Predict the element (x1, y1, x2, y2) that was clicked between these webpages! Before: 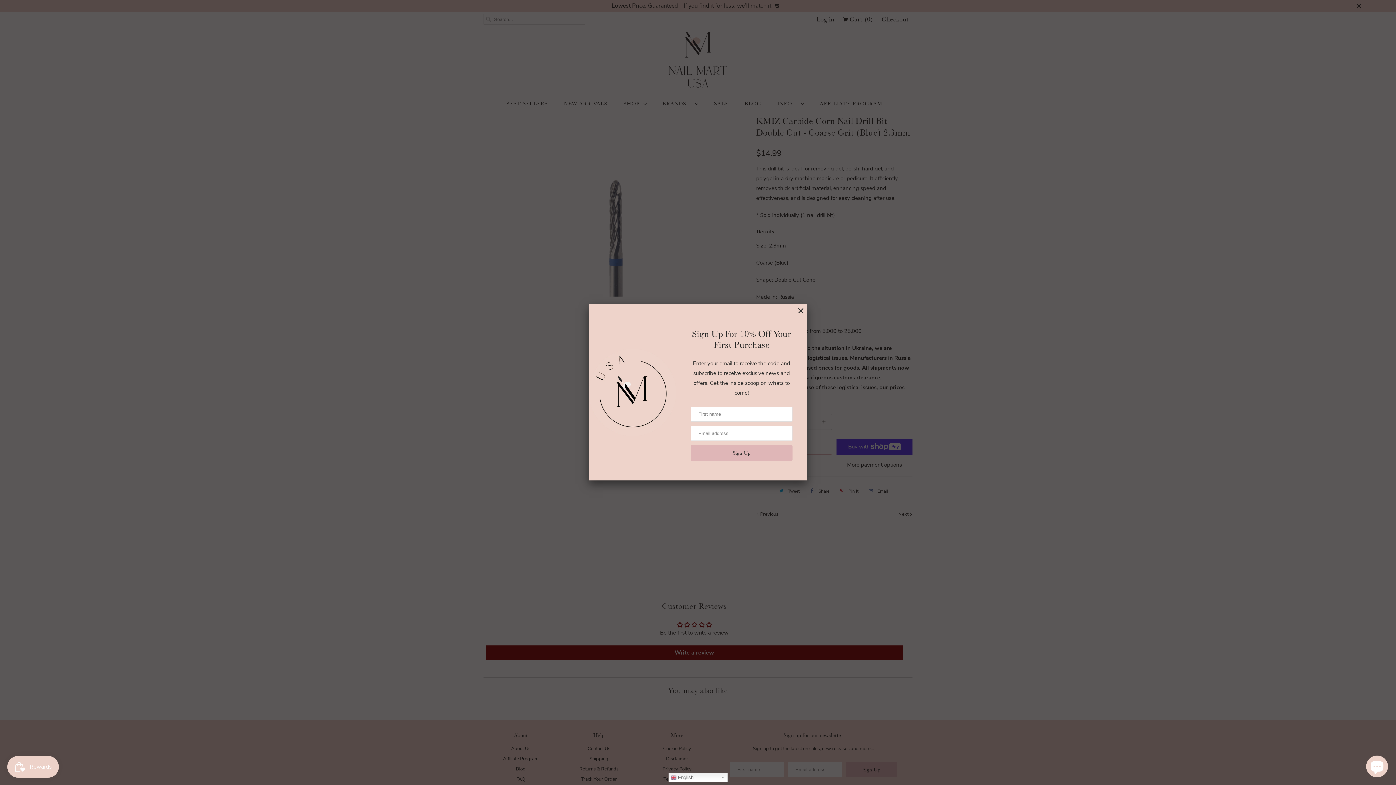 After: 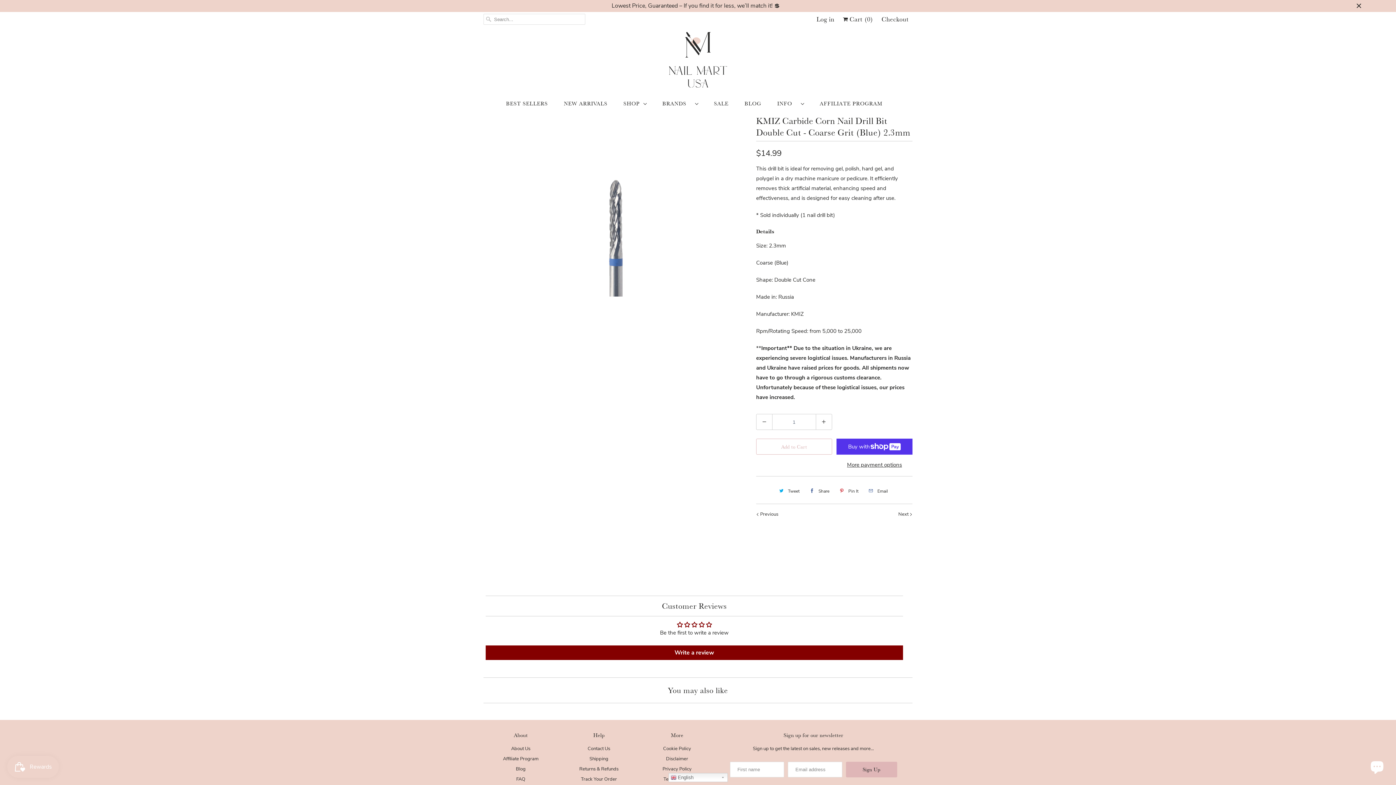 Action: bbox: (798, 306, 803, 316)